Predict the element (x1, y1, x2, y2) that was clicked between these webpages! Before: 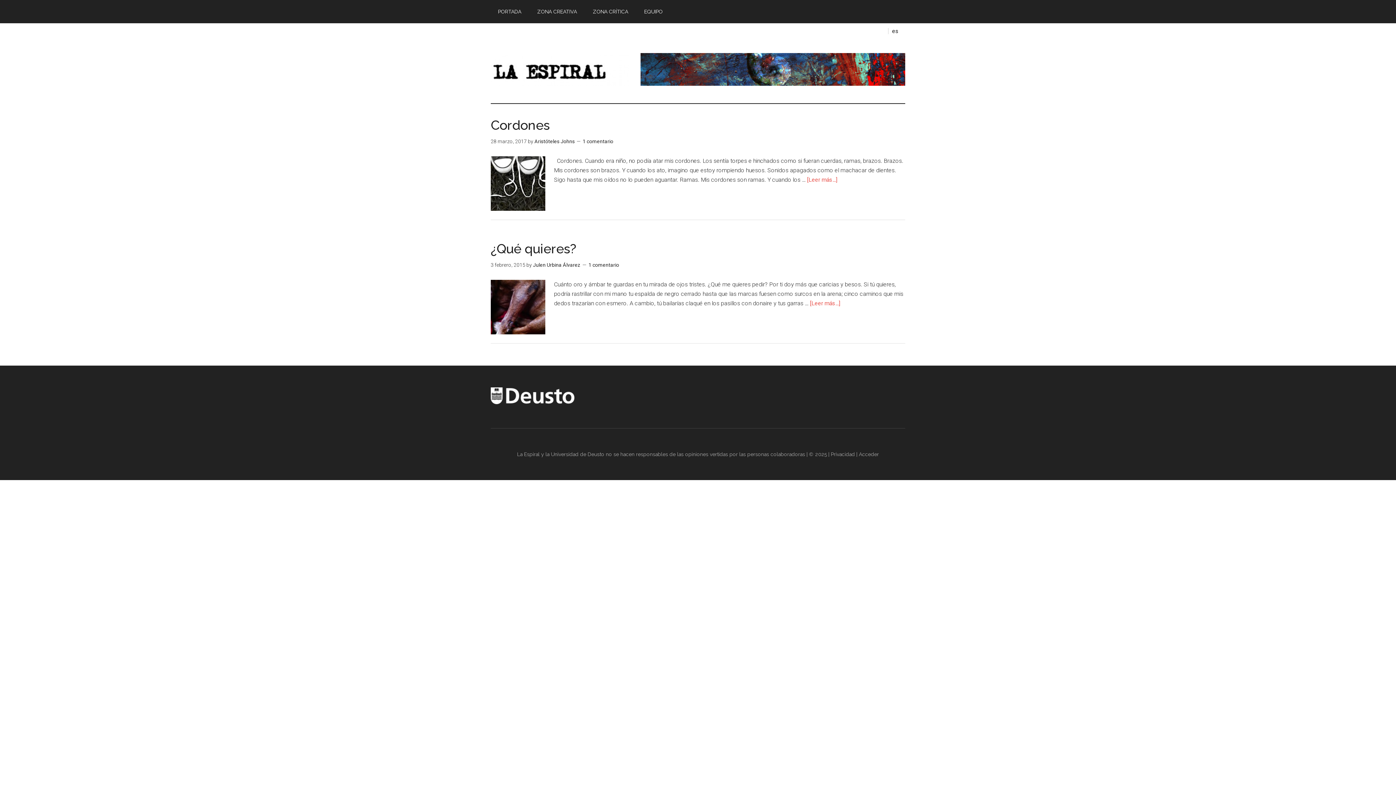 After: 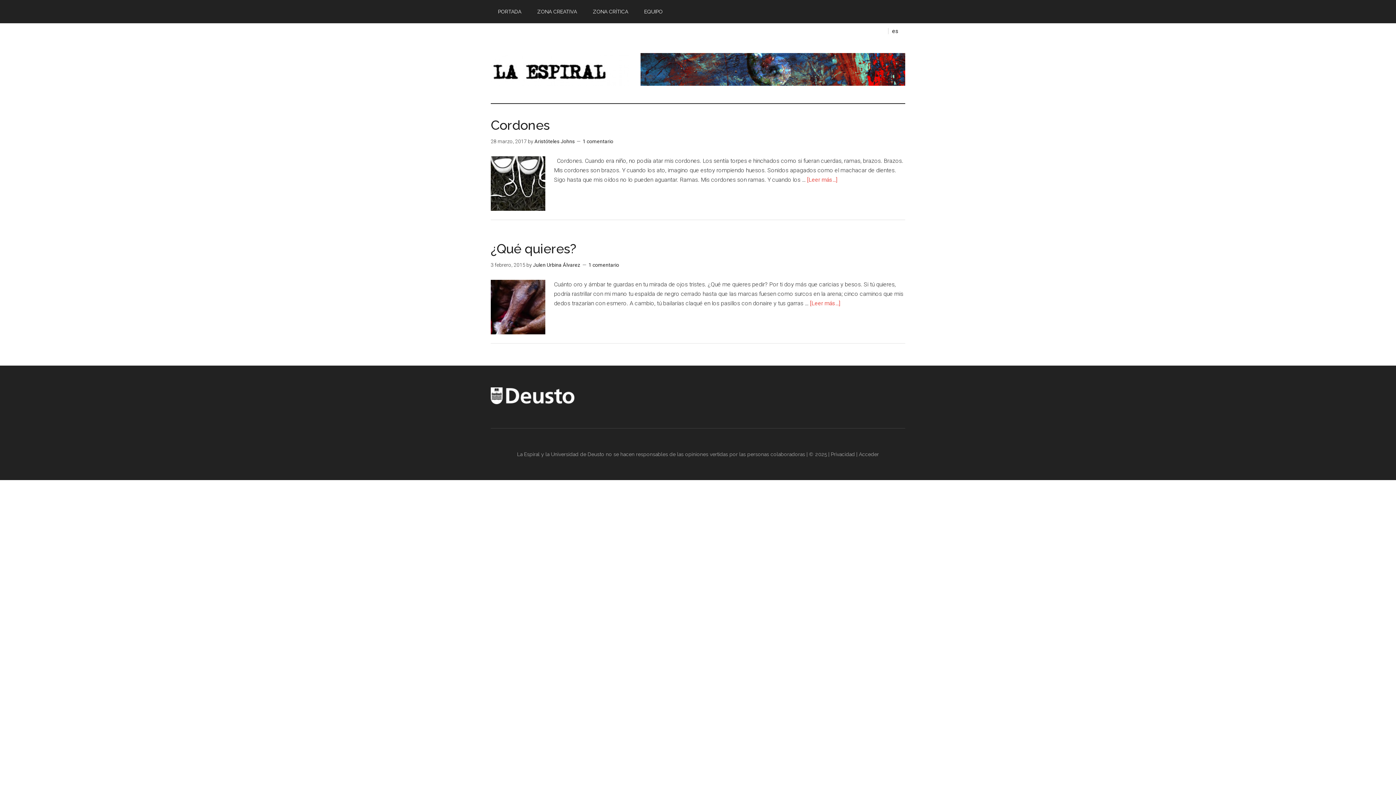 Action: bbox: (490, 399, 574, 405)